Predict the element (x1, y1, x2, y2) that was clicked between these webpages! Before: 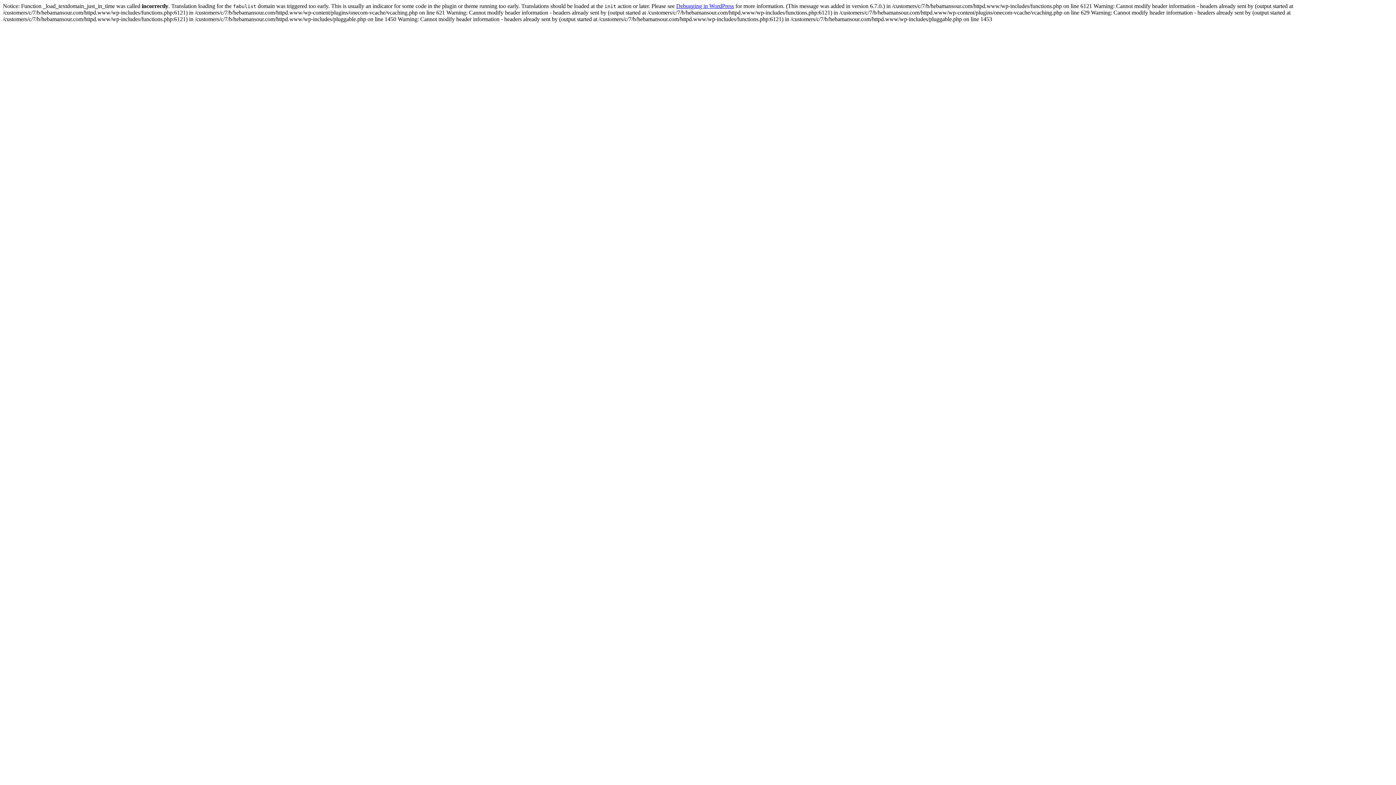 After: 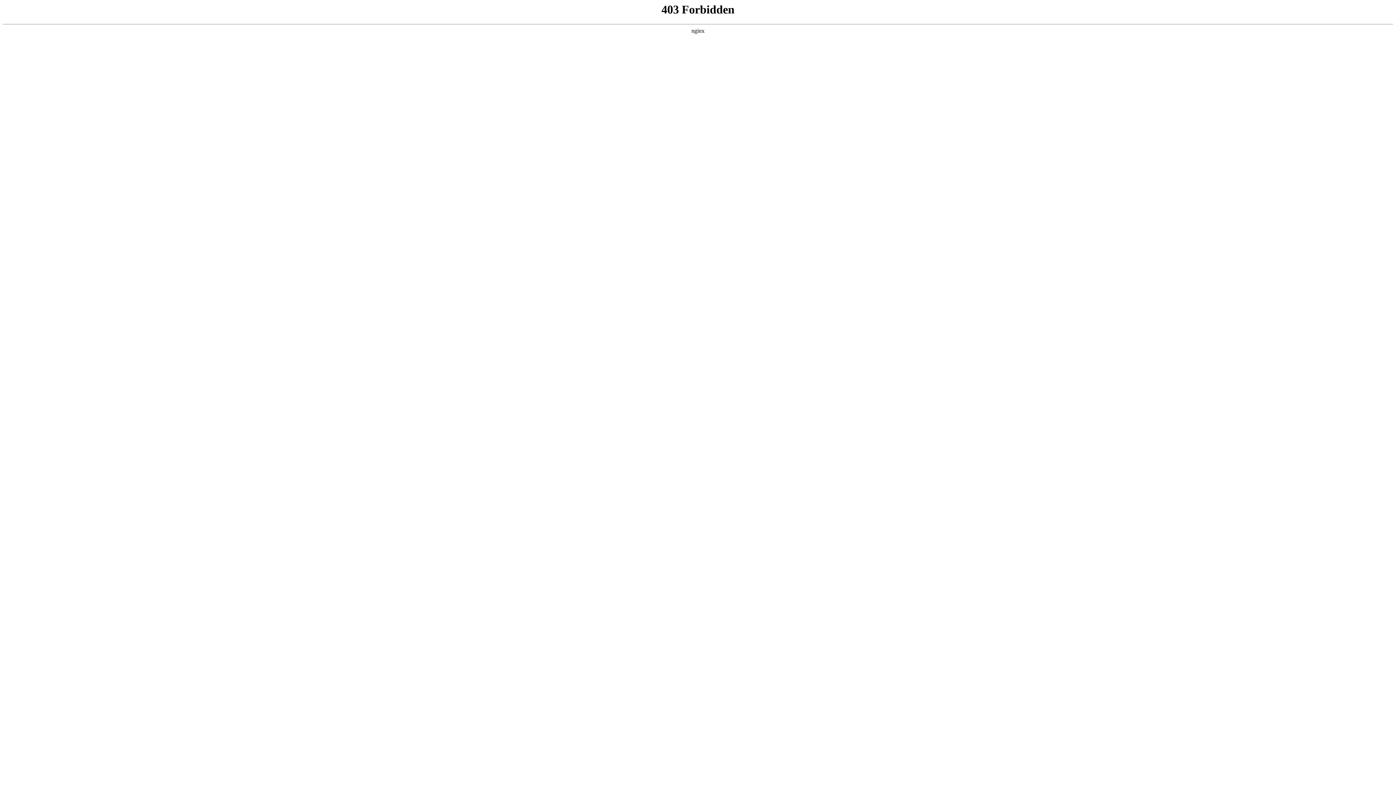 Action: bbox: (676, 2, 734, 9) label: Debugging in WordPress